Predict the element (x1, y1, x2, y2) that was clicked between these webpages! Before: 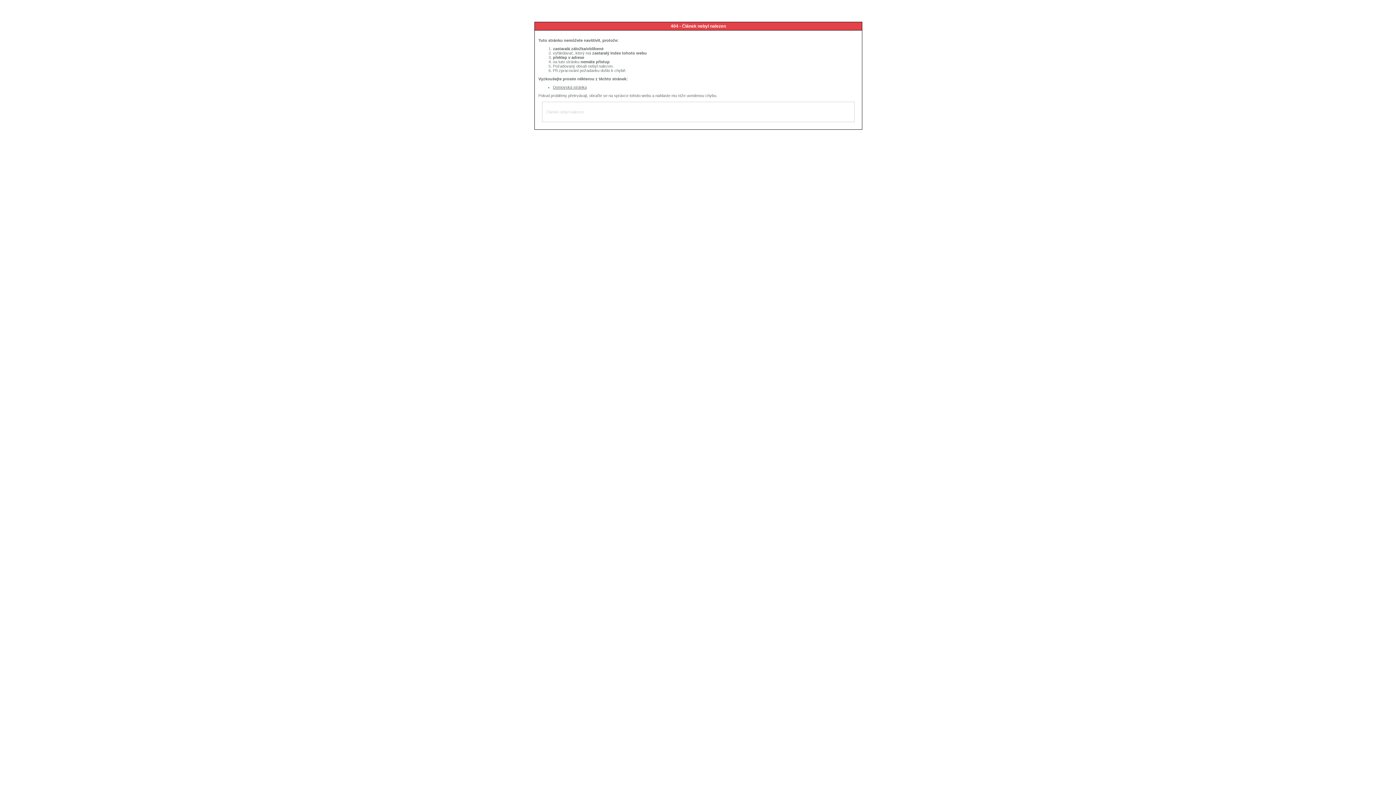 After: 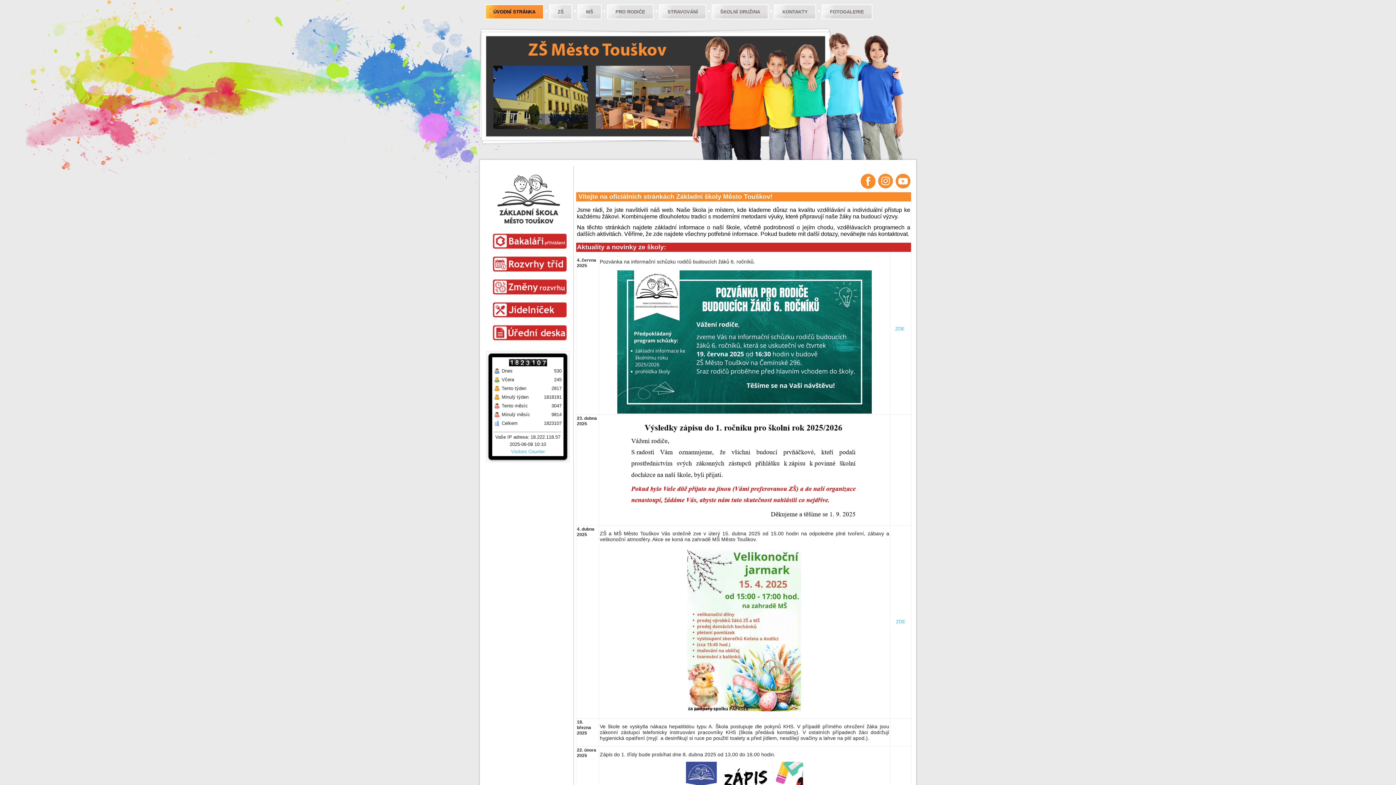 Action: label: Domovská stránka bbox: (553, 85, 586, 89)